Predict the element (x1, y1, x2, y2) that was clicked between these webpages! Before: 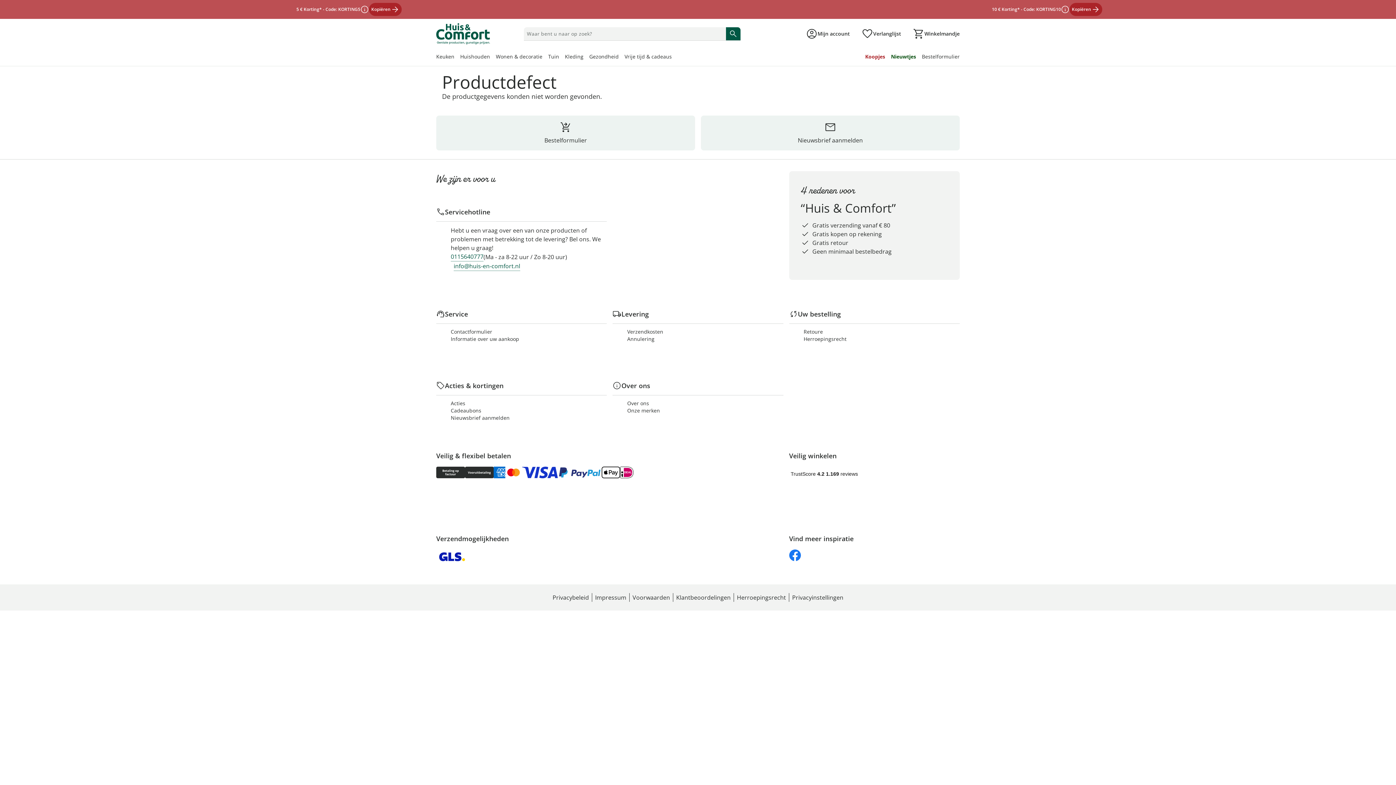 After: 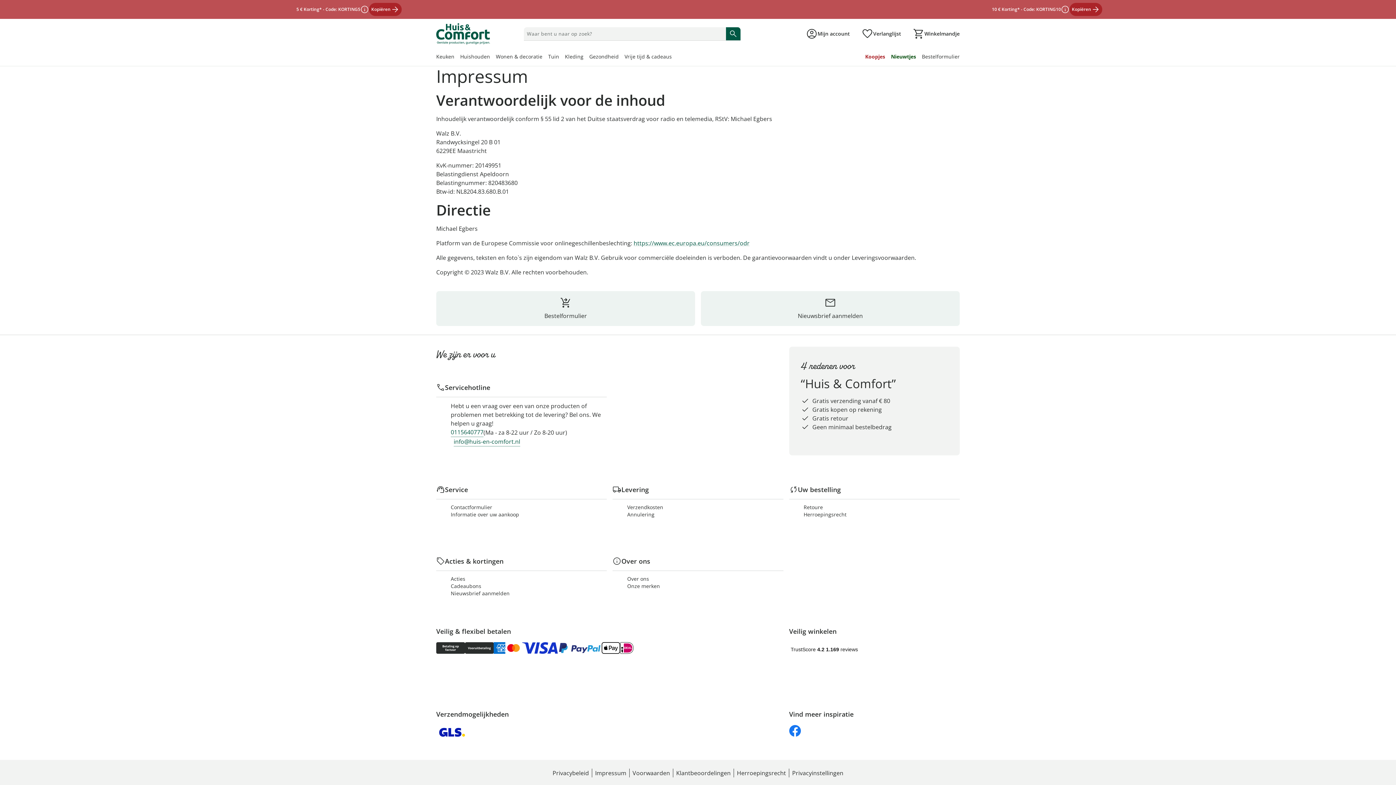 Action: label: Impressum bbox: (592, 593, 629, 601)